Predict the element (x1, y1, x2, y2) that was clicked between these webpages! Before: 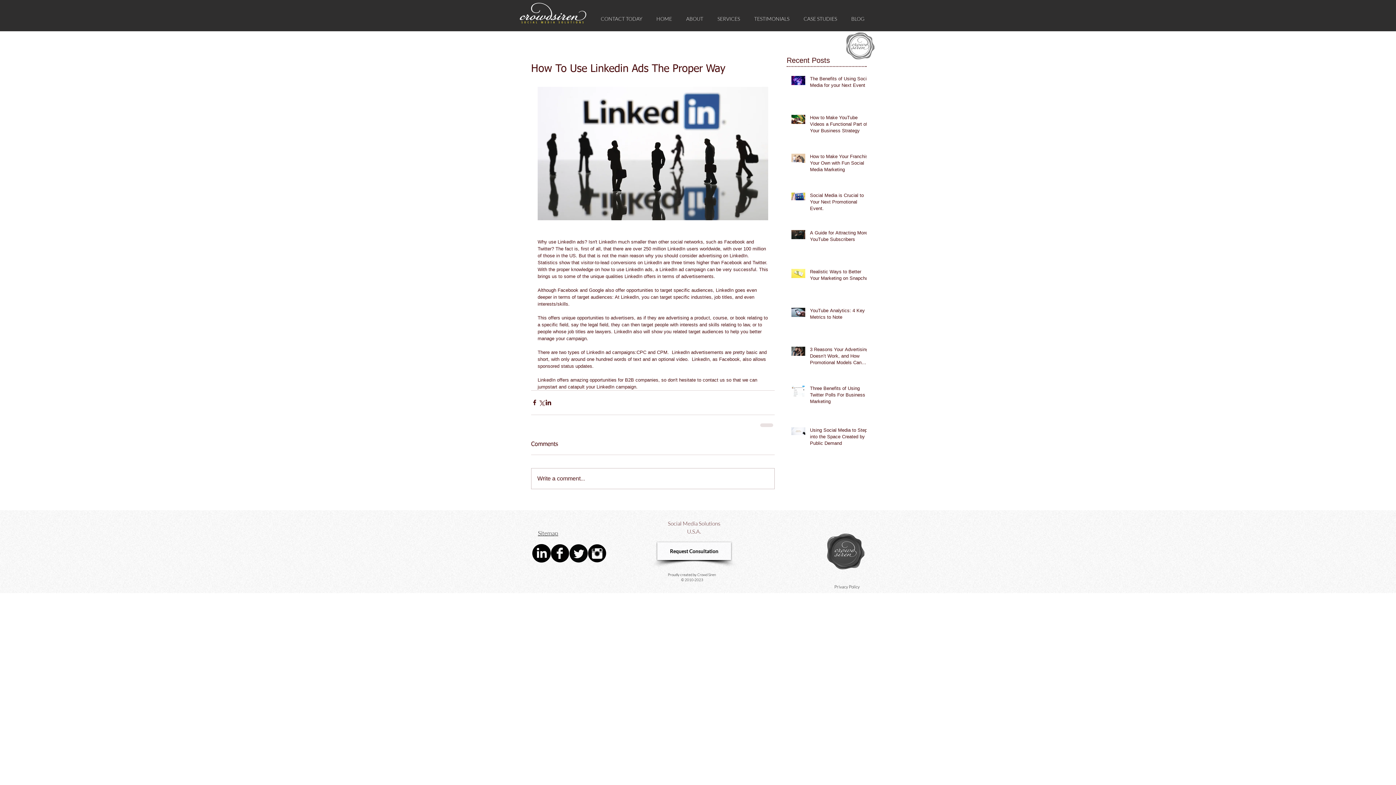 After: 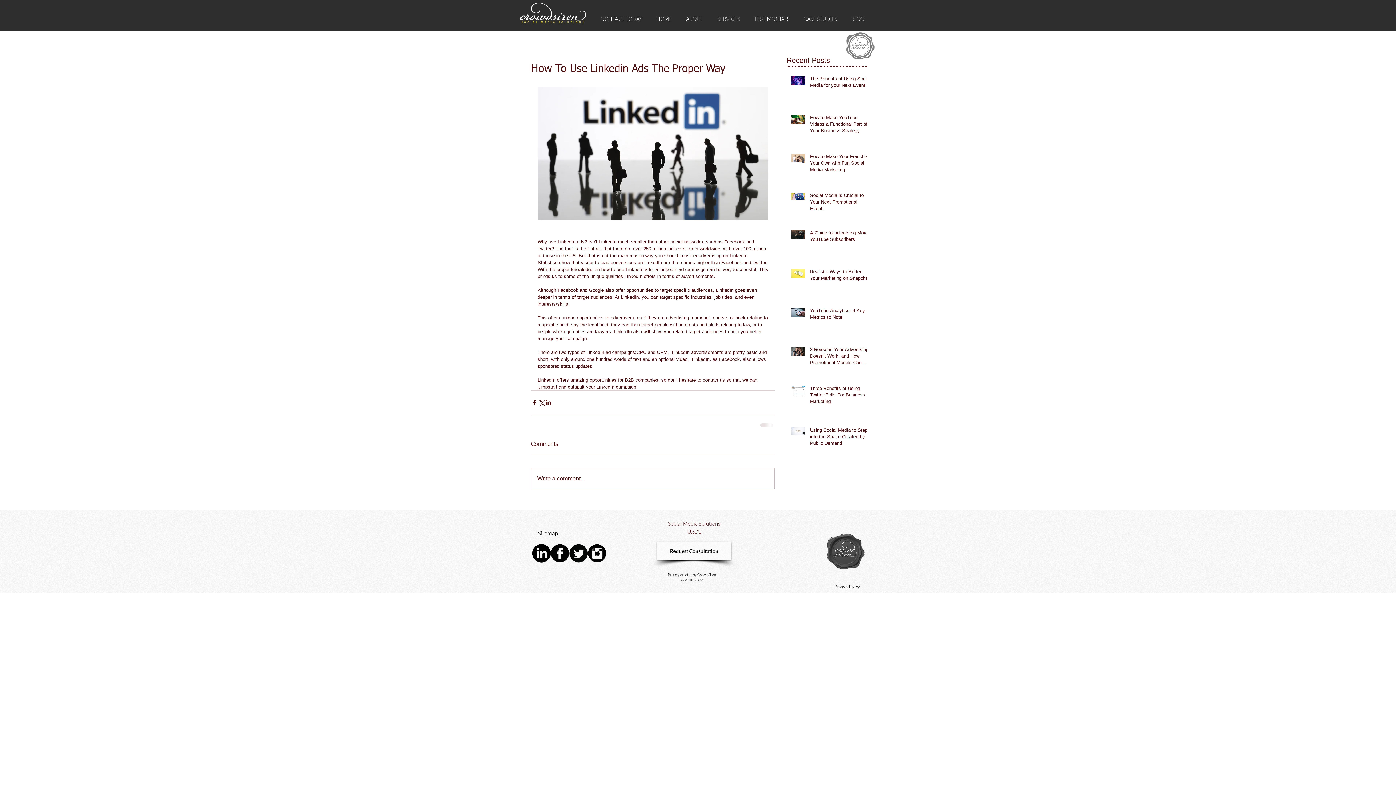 Action: label: Instagram Black Round  bbox: (588, 544, 606, 562)